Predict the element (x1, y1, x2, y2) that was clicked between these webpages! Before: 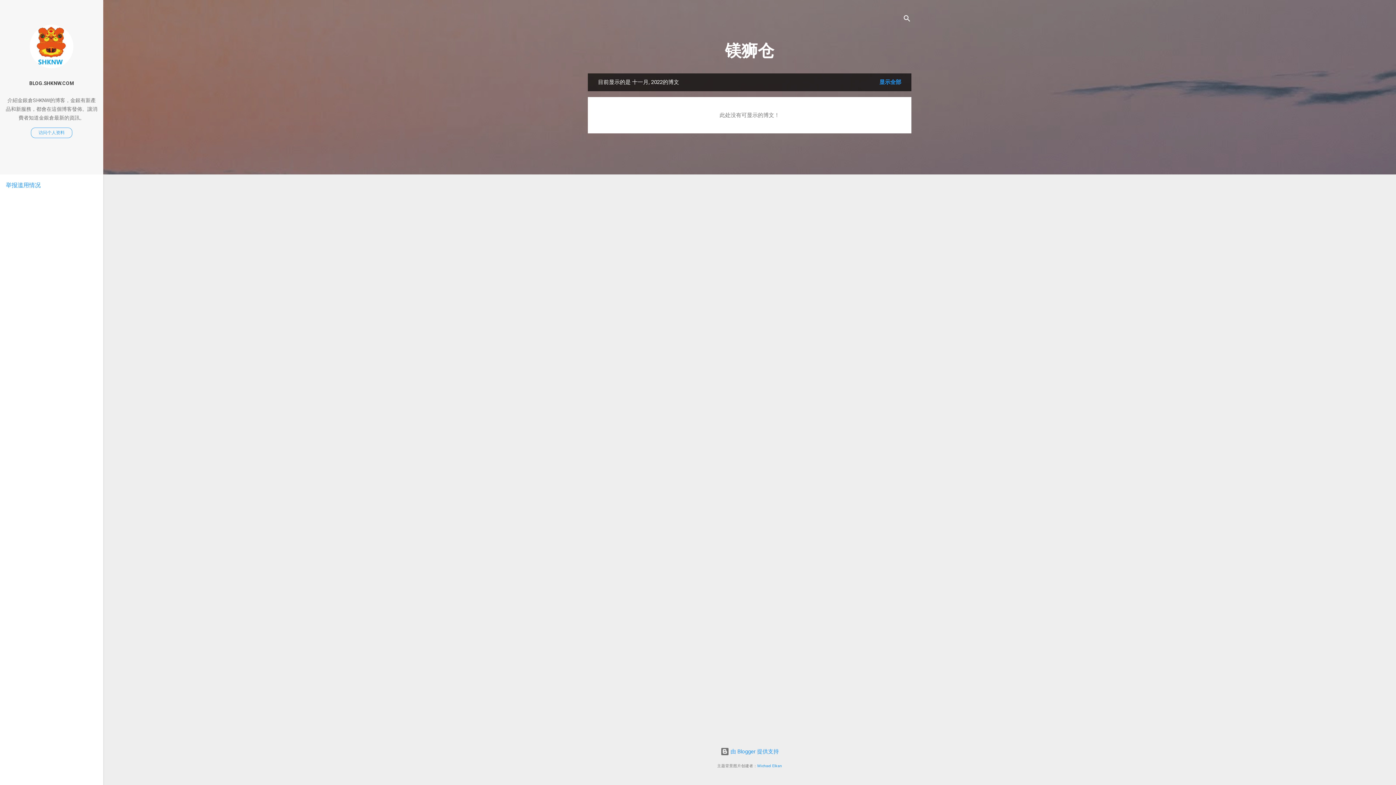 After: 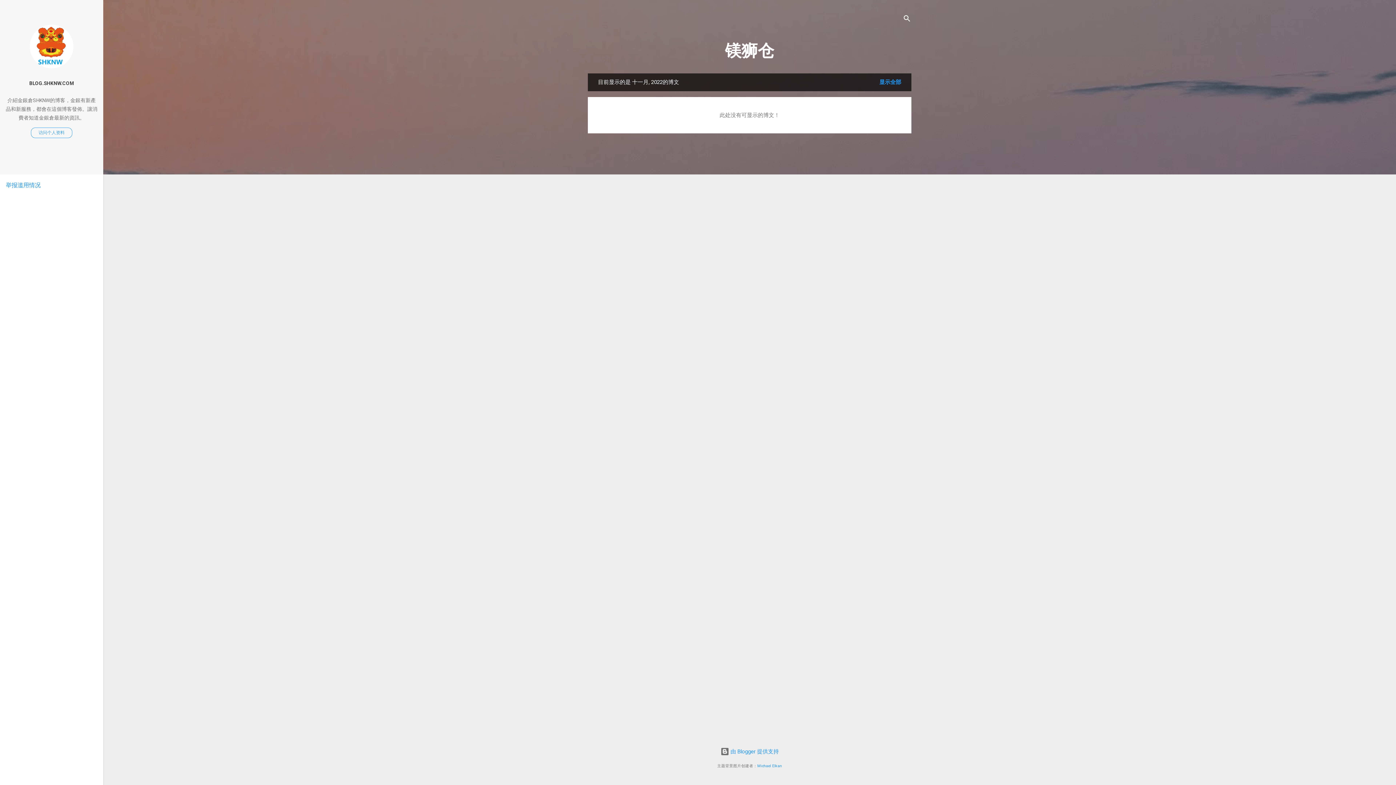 Action: bbox: (5, 181, 40, 188) label: 举报滥用情况